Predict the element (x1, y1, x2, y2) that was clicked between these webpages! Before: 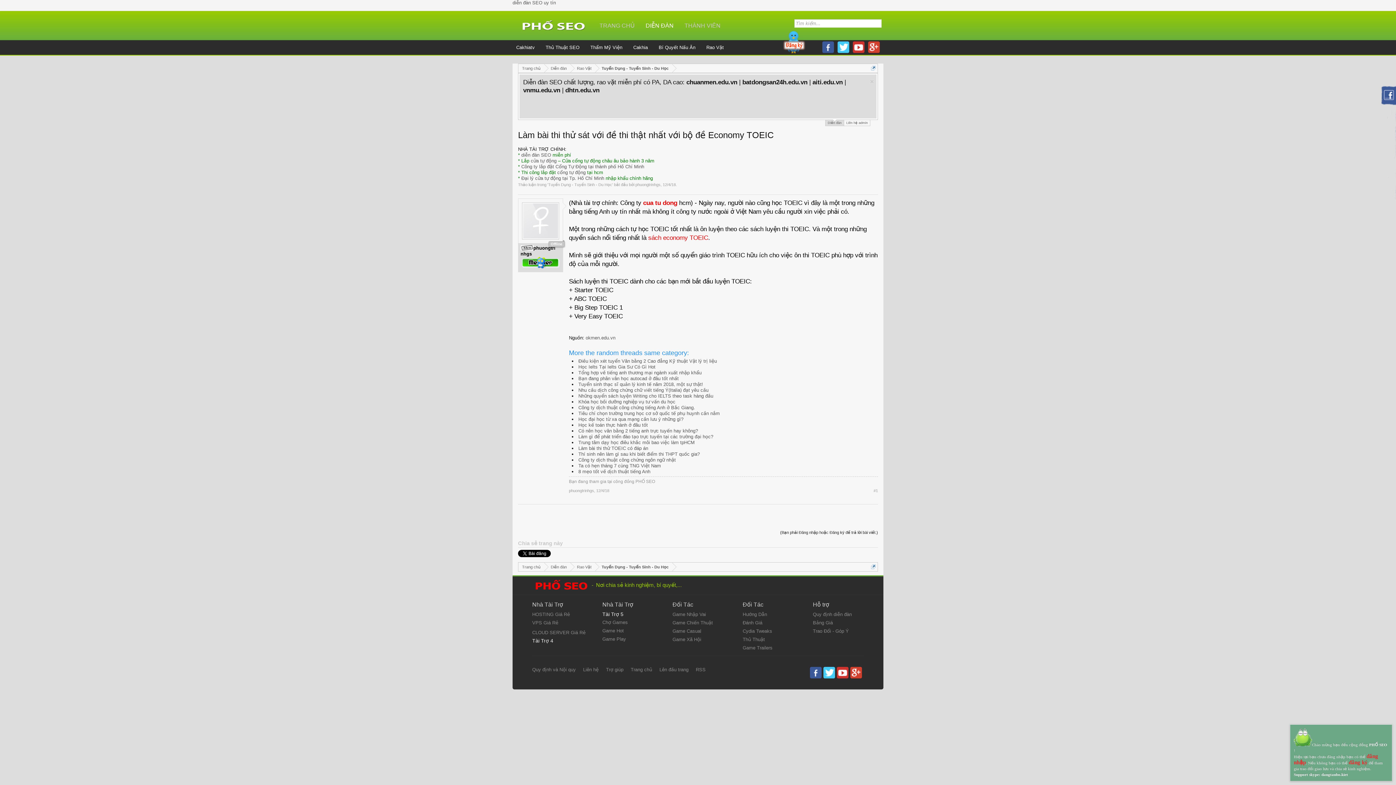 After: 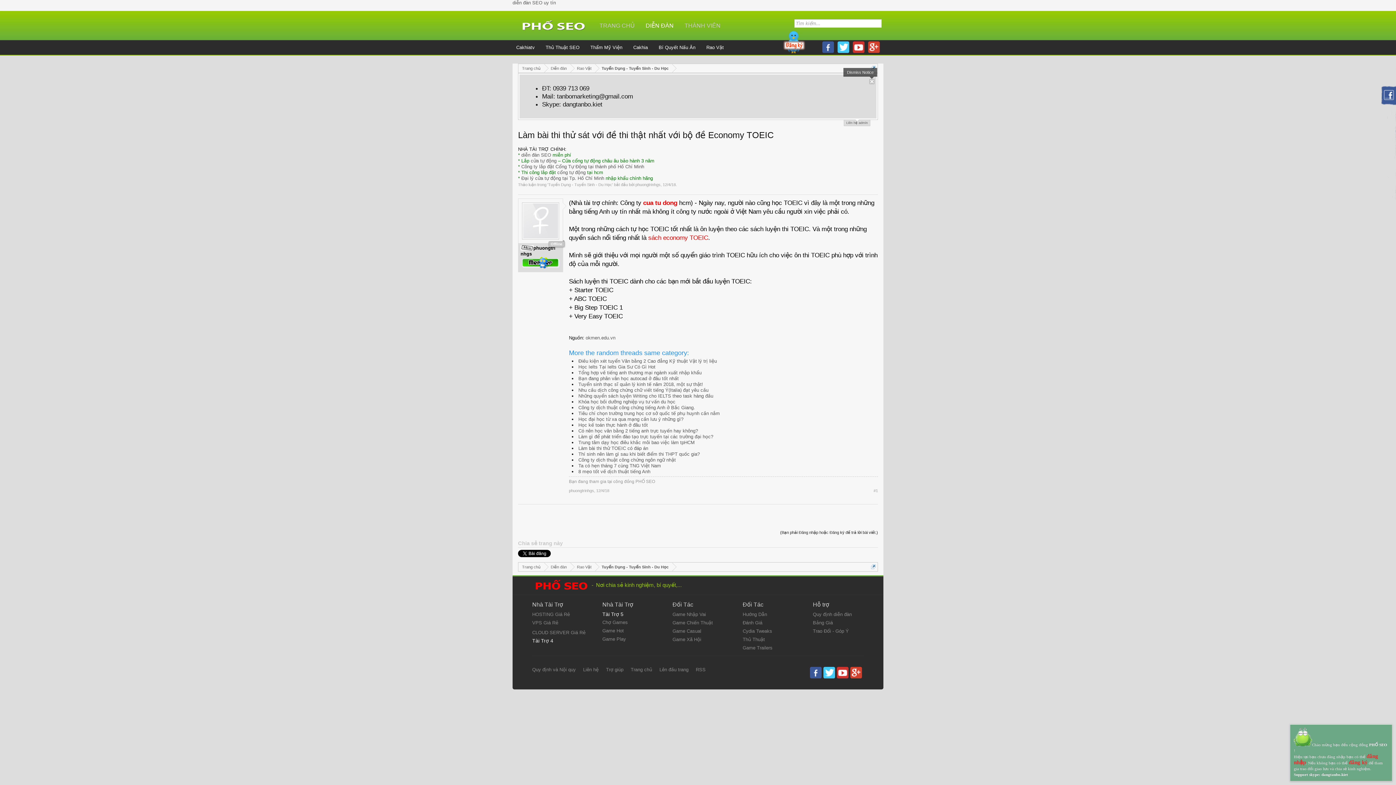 Action: bbox: (869, 78, 874, 84) label: Dismiss Notice